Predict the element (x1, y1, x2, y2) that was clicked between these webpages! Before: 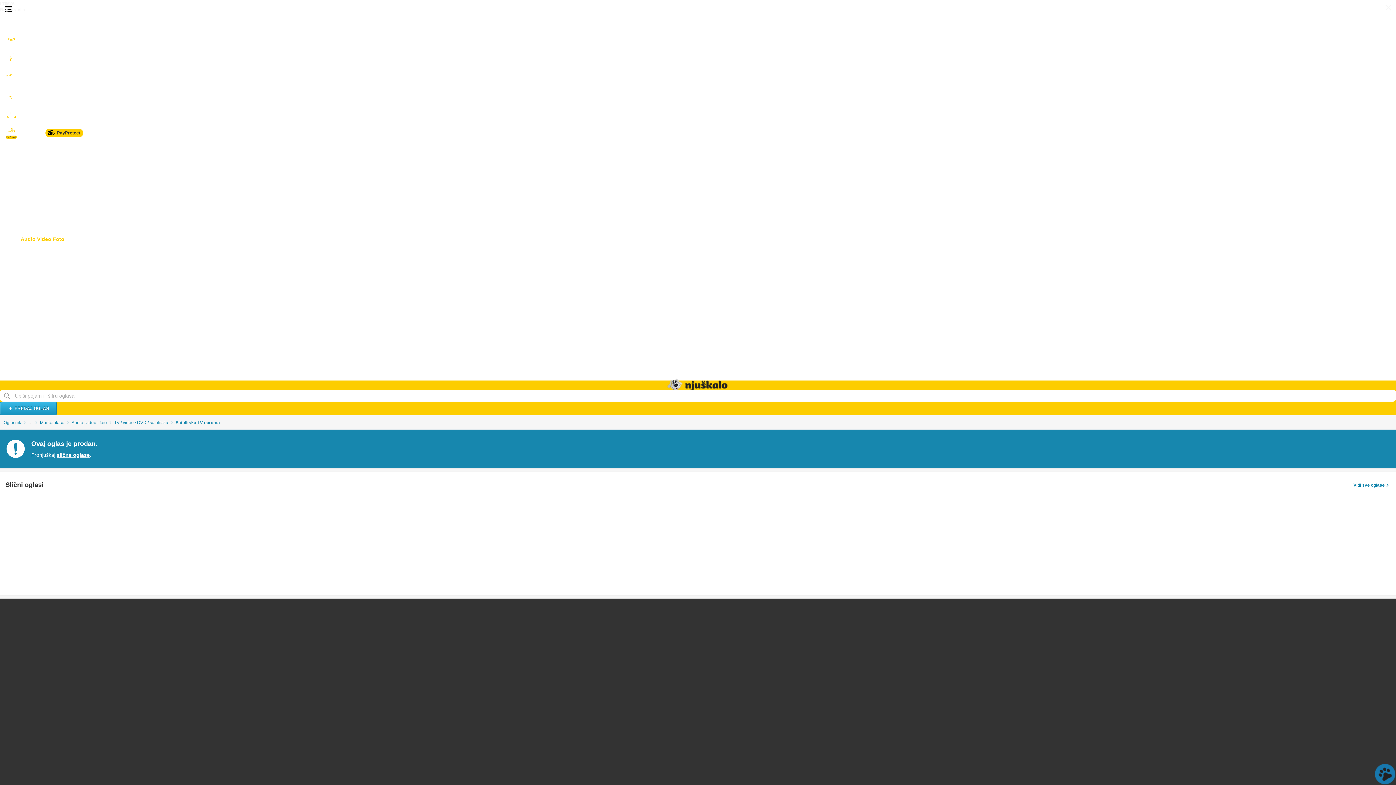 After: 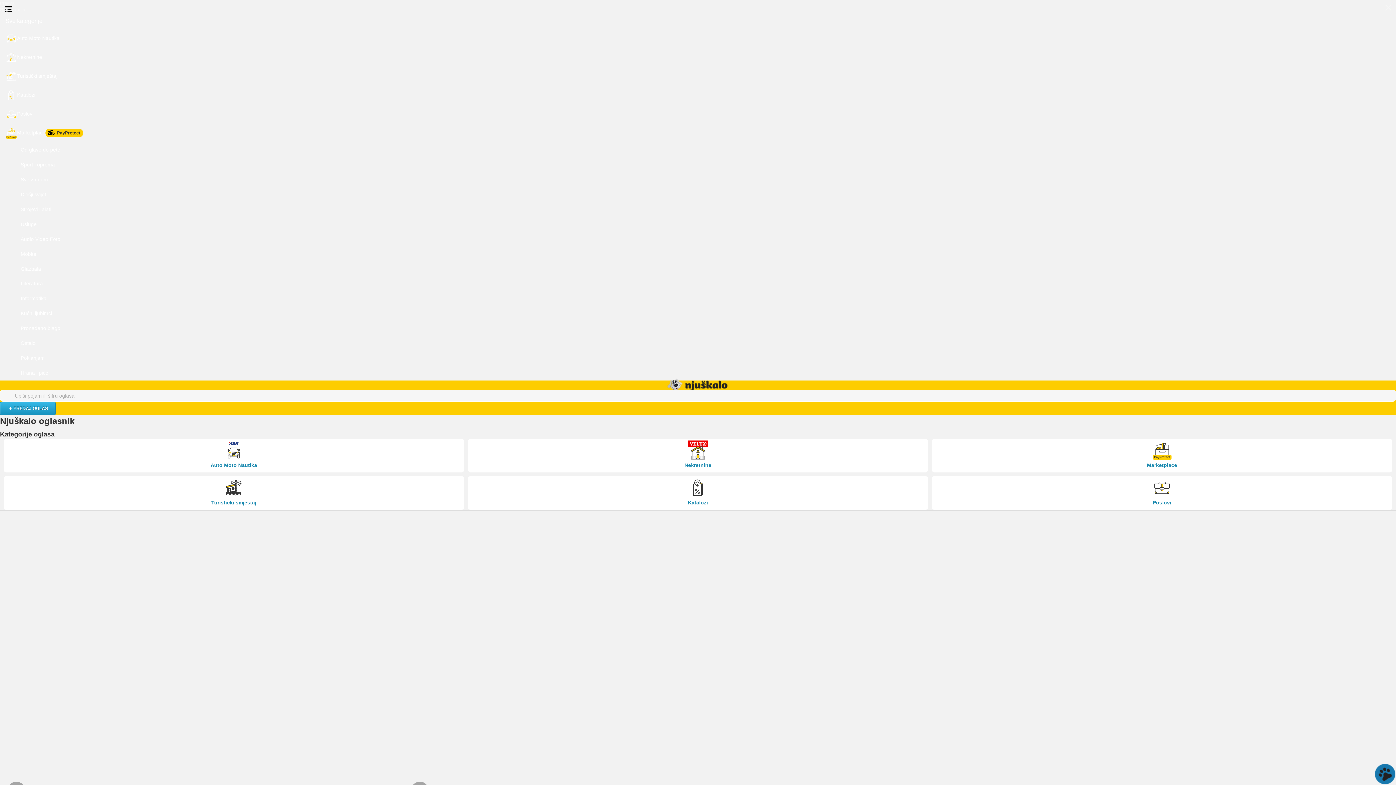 Action: label: Njuškalo naslovnica bbox: (13, 377, 1383, 393)